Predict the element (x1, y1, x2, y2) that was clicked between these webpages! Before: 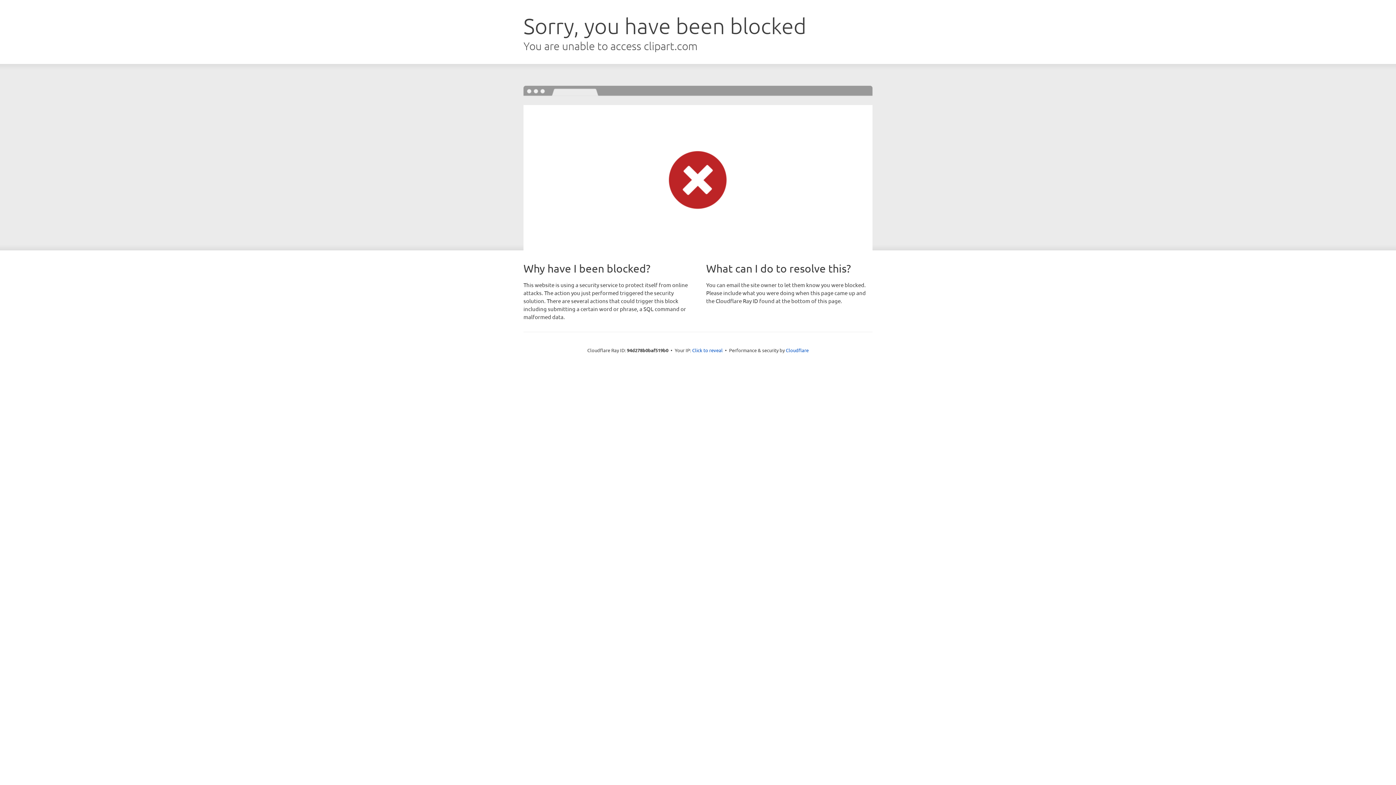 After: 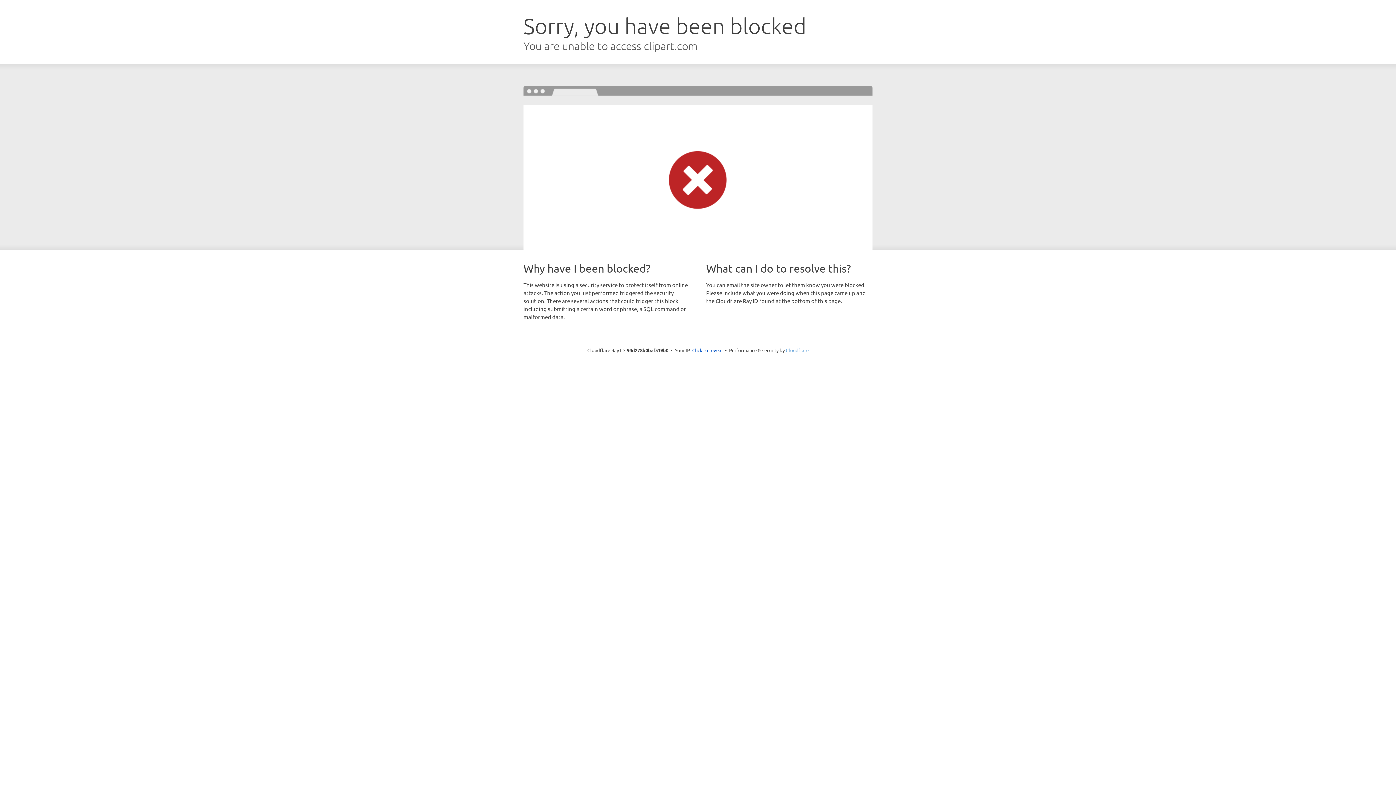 Action: bbox: (786, 347, 808, 353) label: Cloudflare